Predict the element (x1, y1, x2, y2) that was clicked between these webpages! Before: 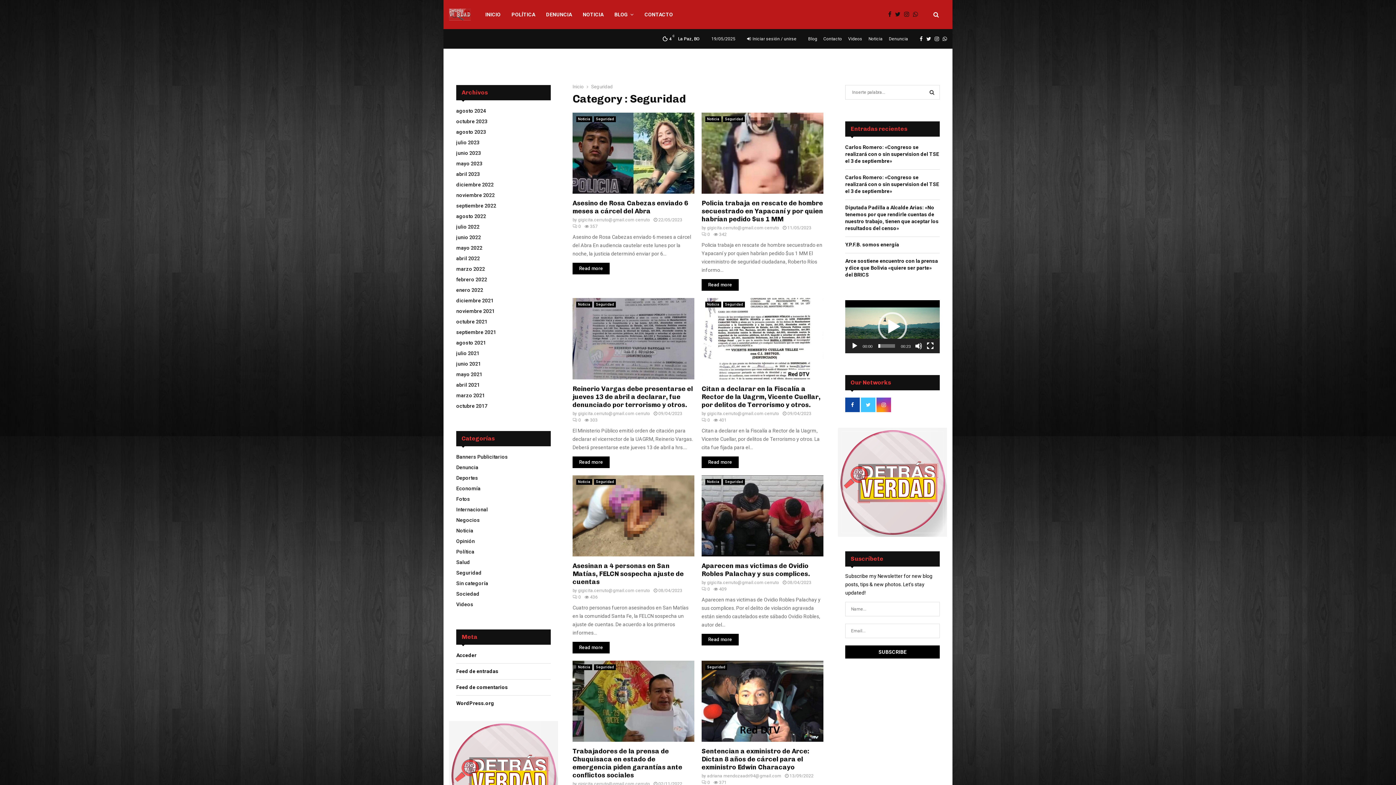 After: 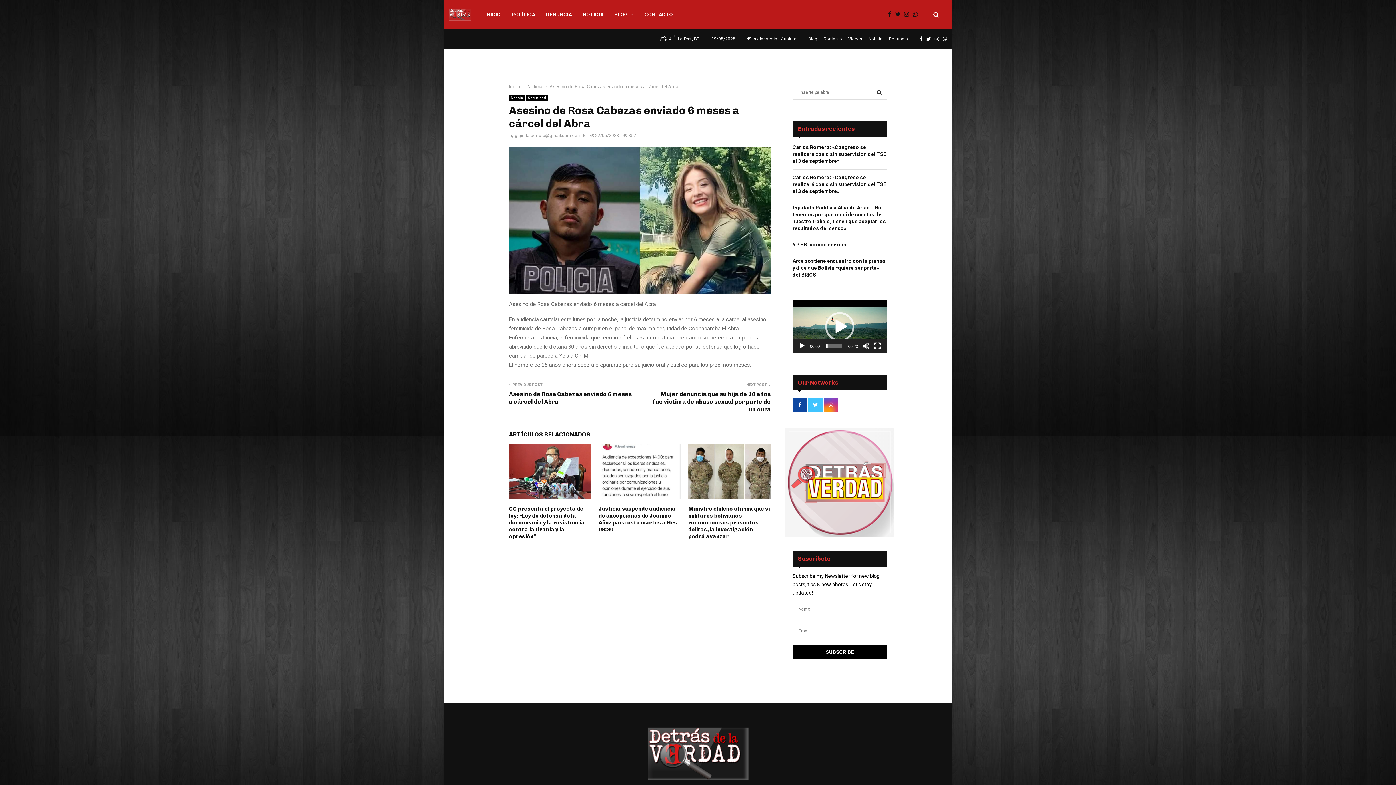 Action: label: Asesino de Rosa Cabezas enviado 6 meses a cárcel del Abra bbox: (572, 199, 688, 215)